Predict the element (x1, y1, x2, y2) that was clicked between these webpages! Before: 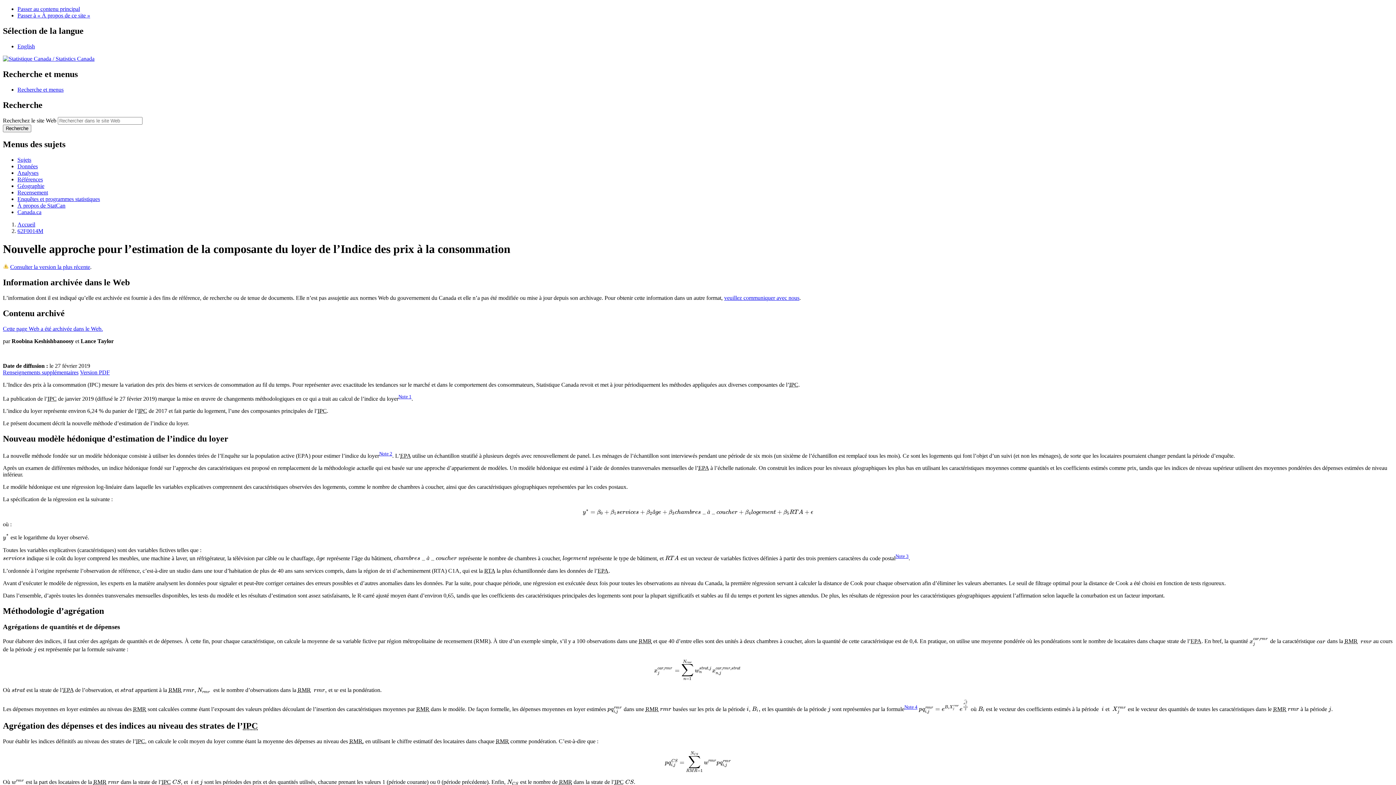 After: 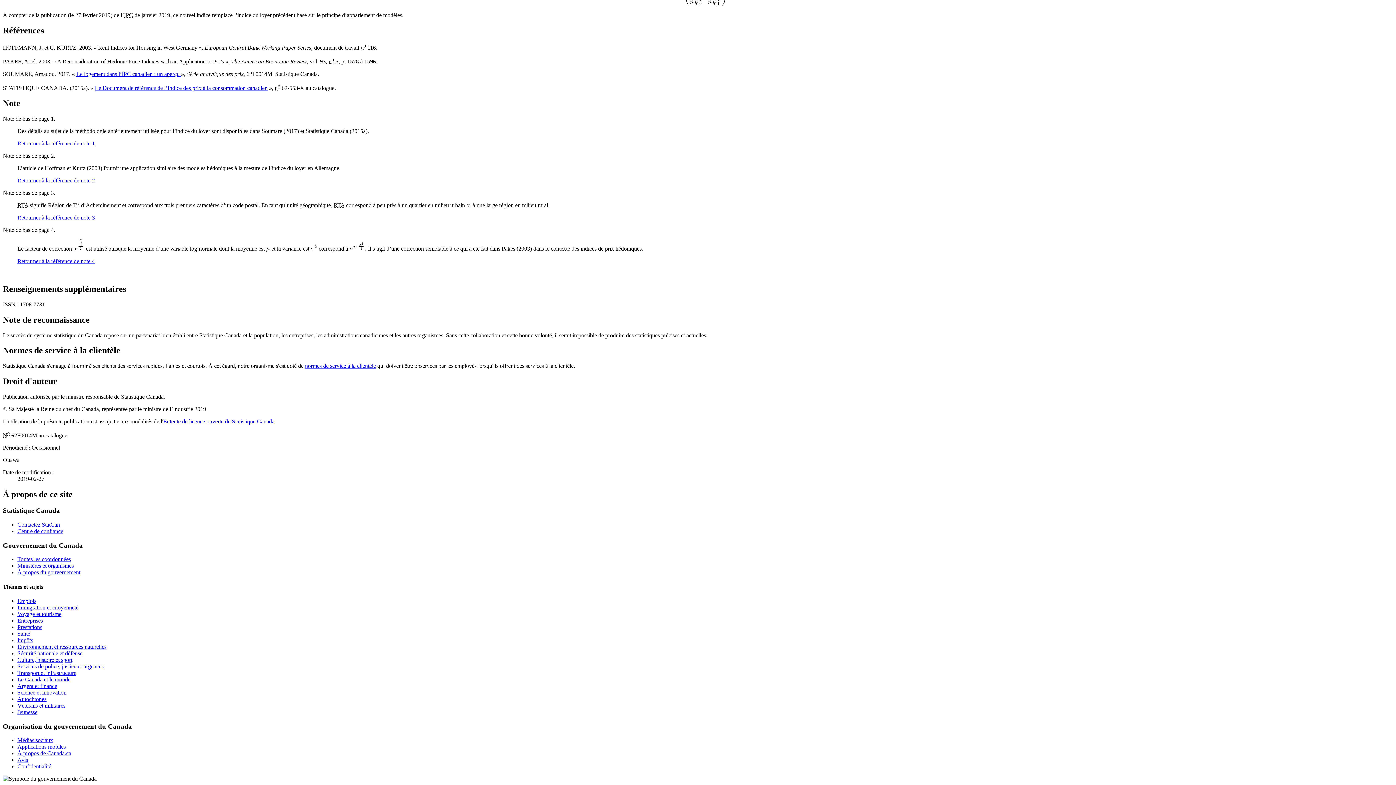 Action: label: Note 2 bbox: (379, 451, 392, 456)